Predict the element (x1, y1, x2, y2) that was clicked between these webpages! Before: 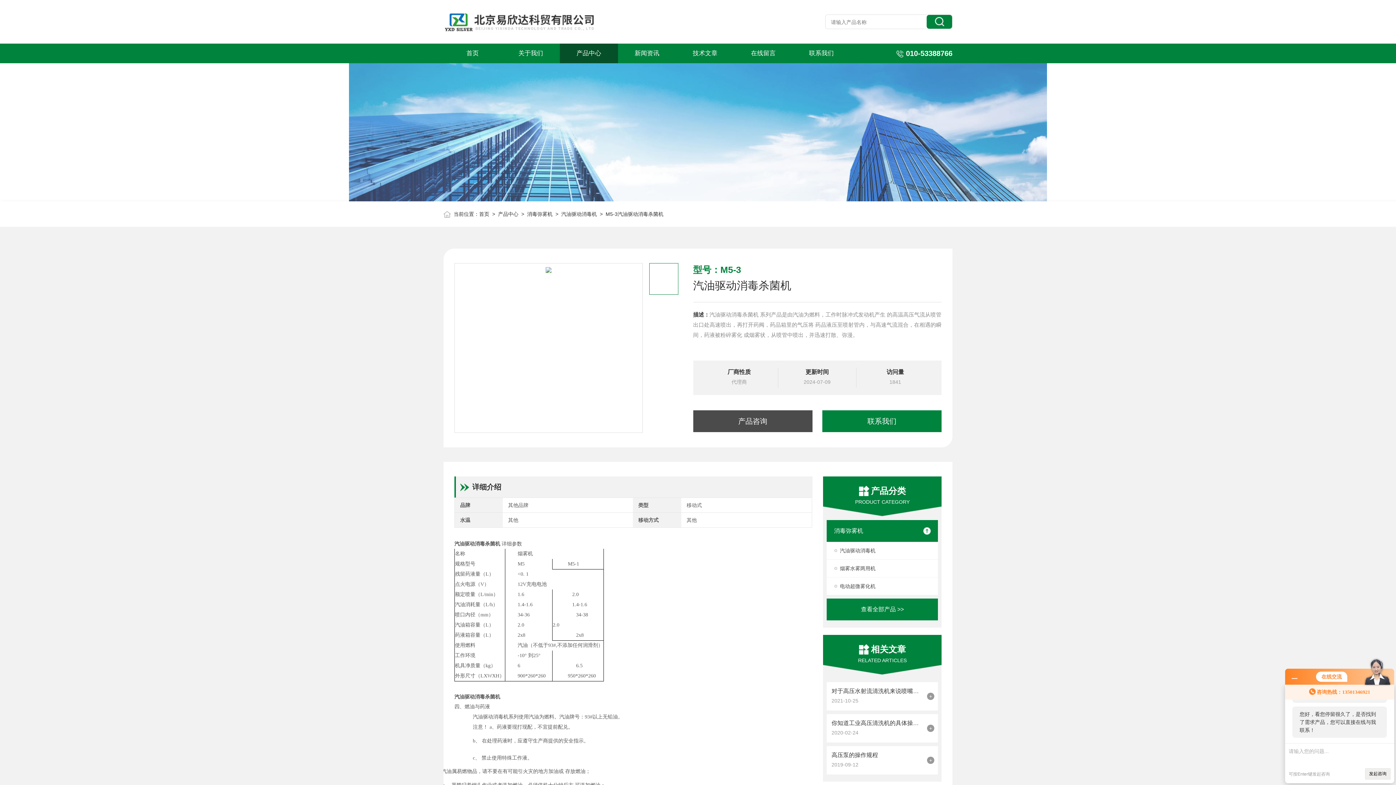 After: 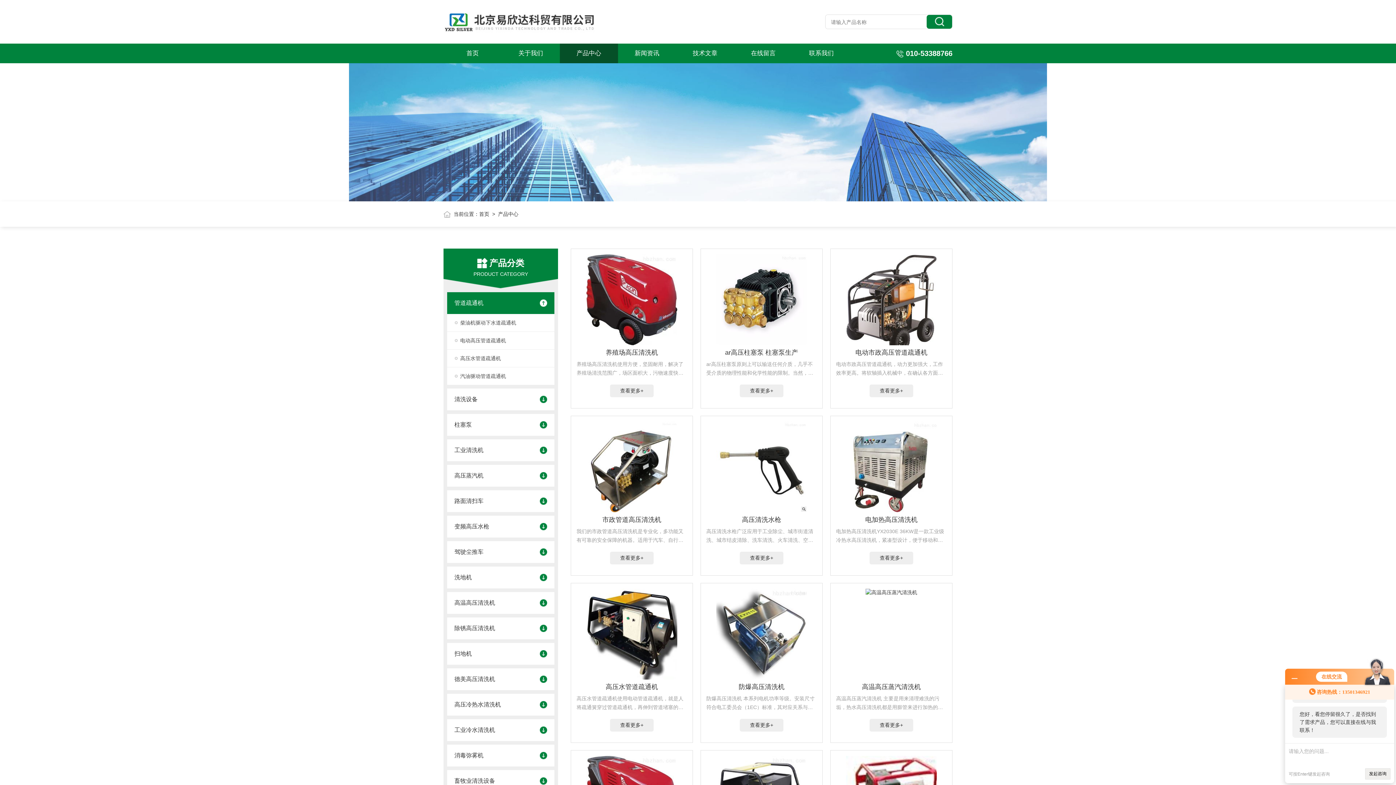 Action: bbox: (498, 211, 518, 217) label: 产品中心